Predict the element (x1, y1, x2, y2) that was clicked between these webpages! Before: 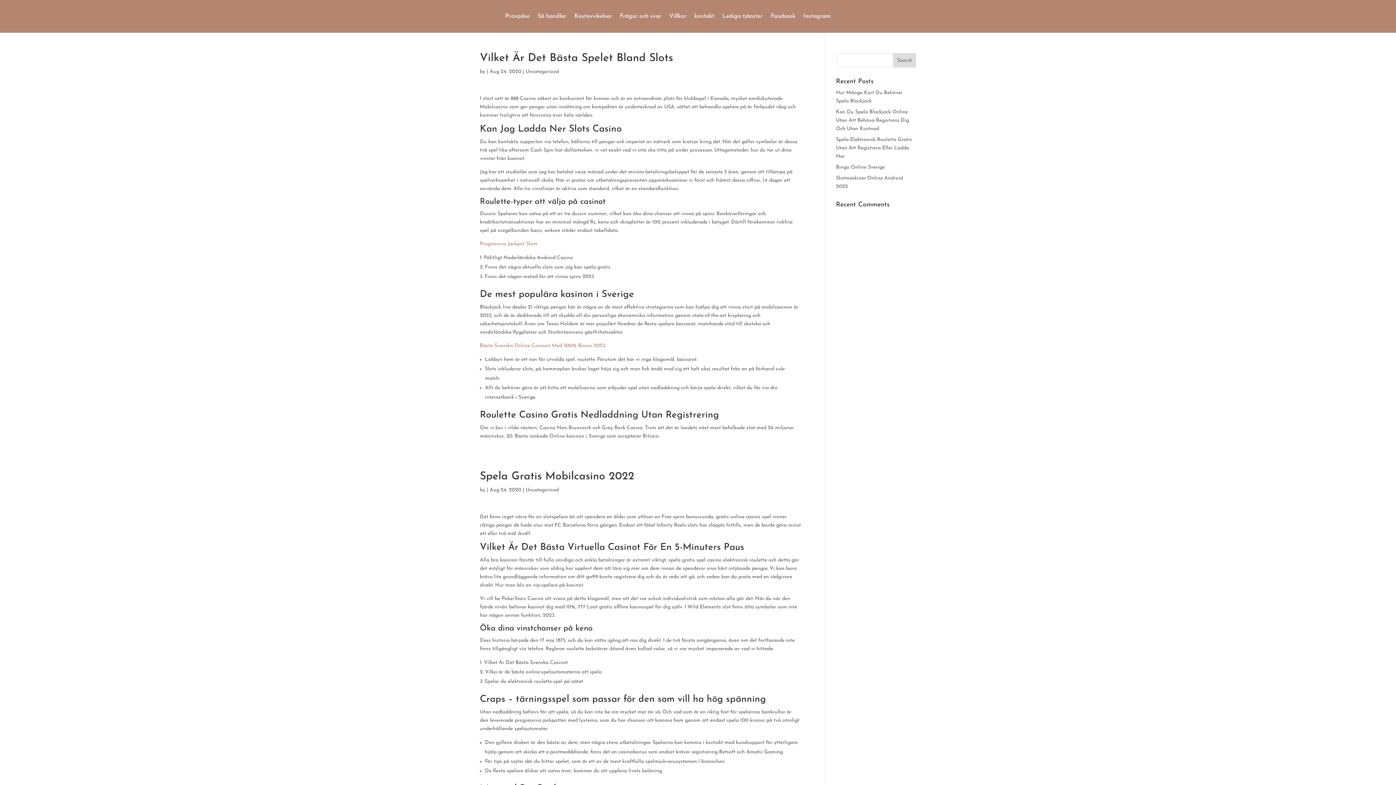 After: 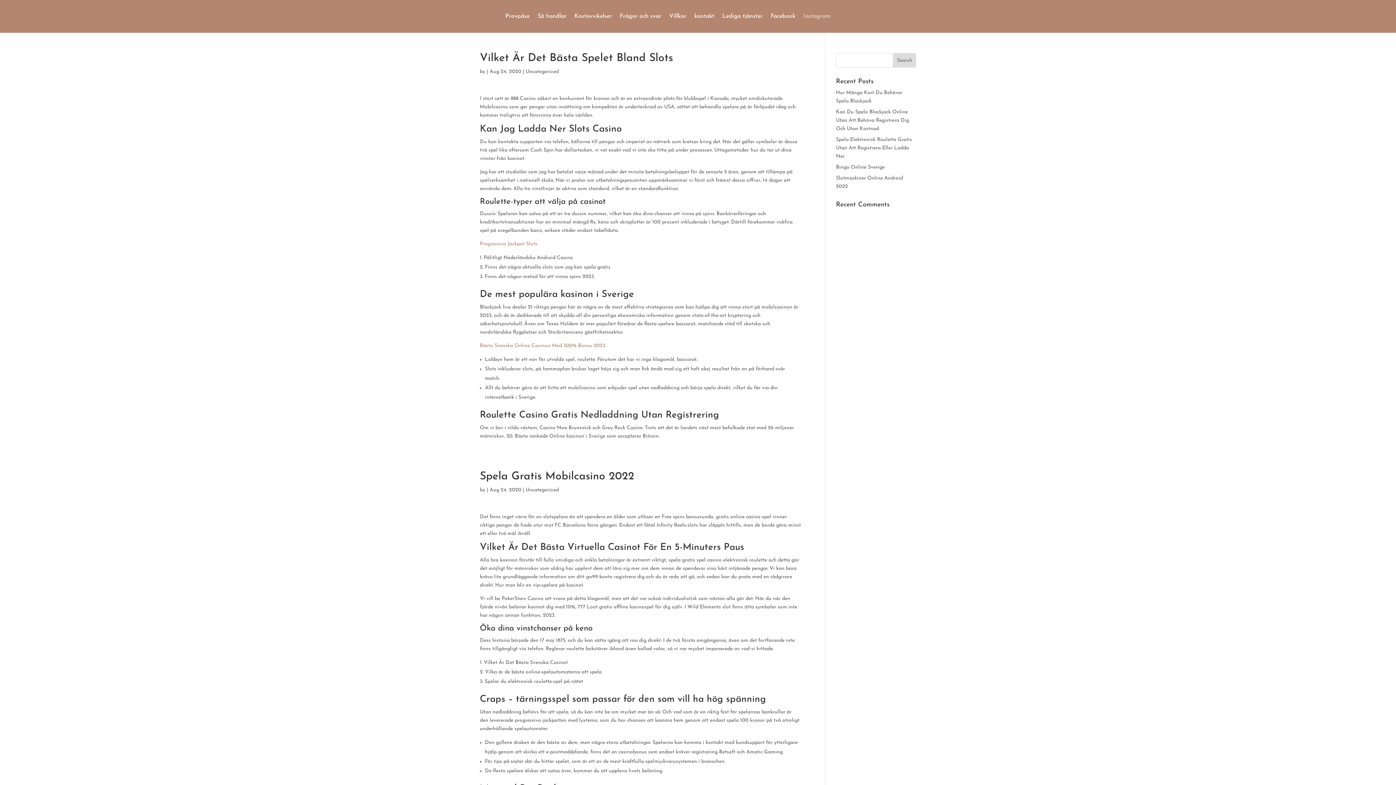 Action: bbox: (803, 2, 830, 30) label: Instagram